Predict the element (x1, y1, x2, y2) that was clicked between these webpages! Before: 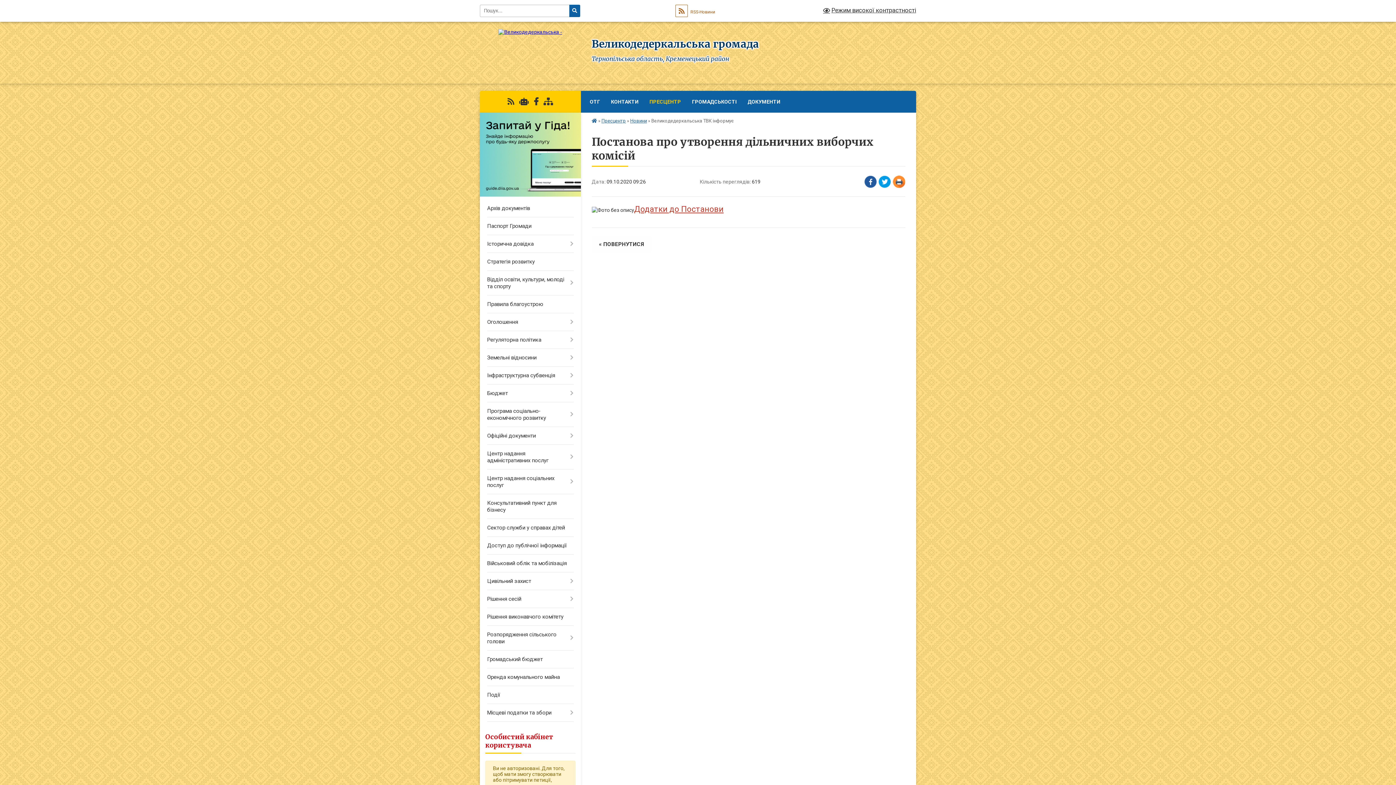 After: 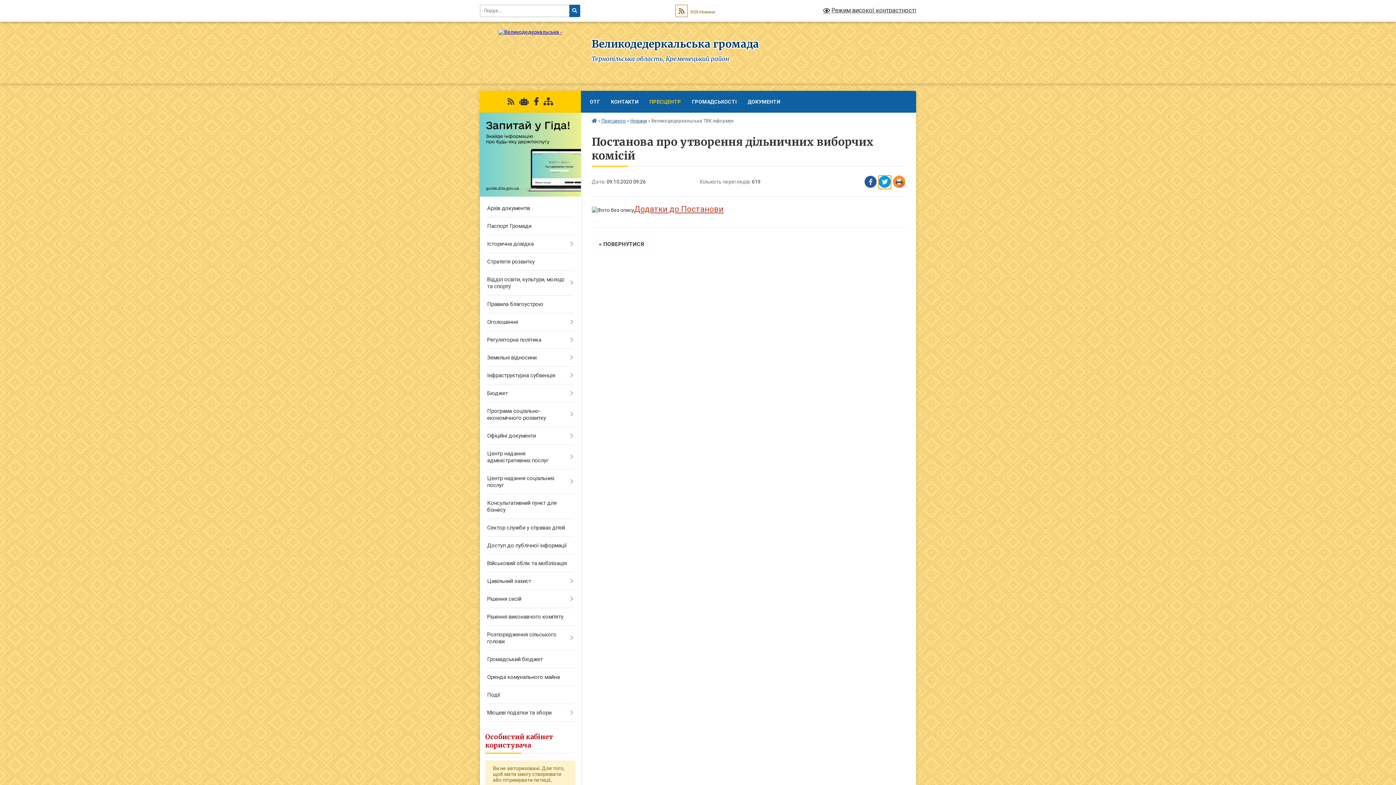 Action: bbox: (878, 175, 891, 189) label: Поширити в Tweitter